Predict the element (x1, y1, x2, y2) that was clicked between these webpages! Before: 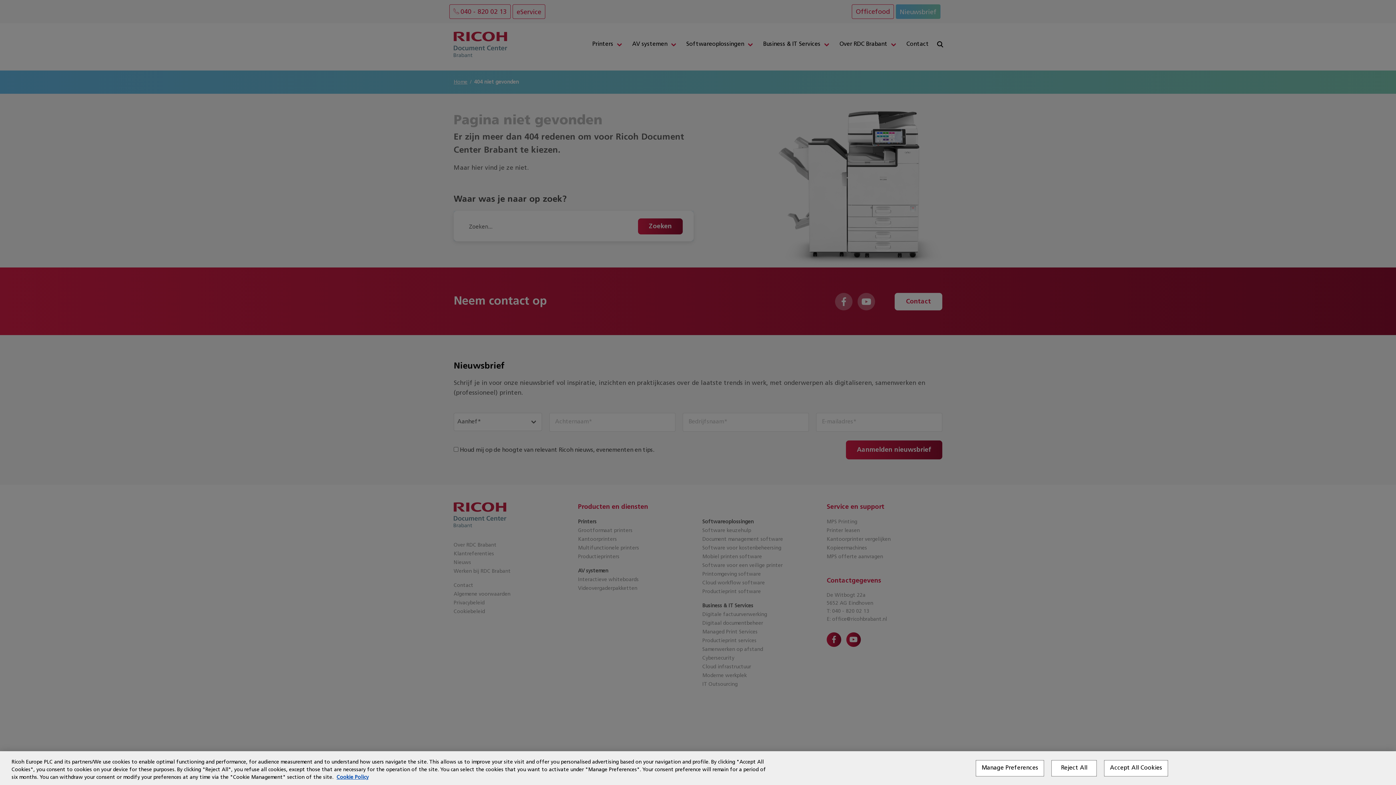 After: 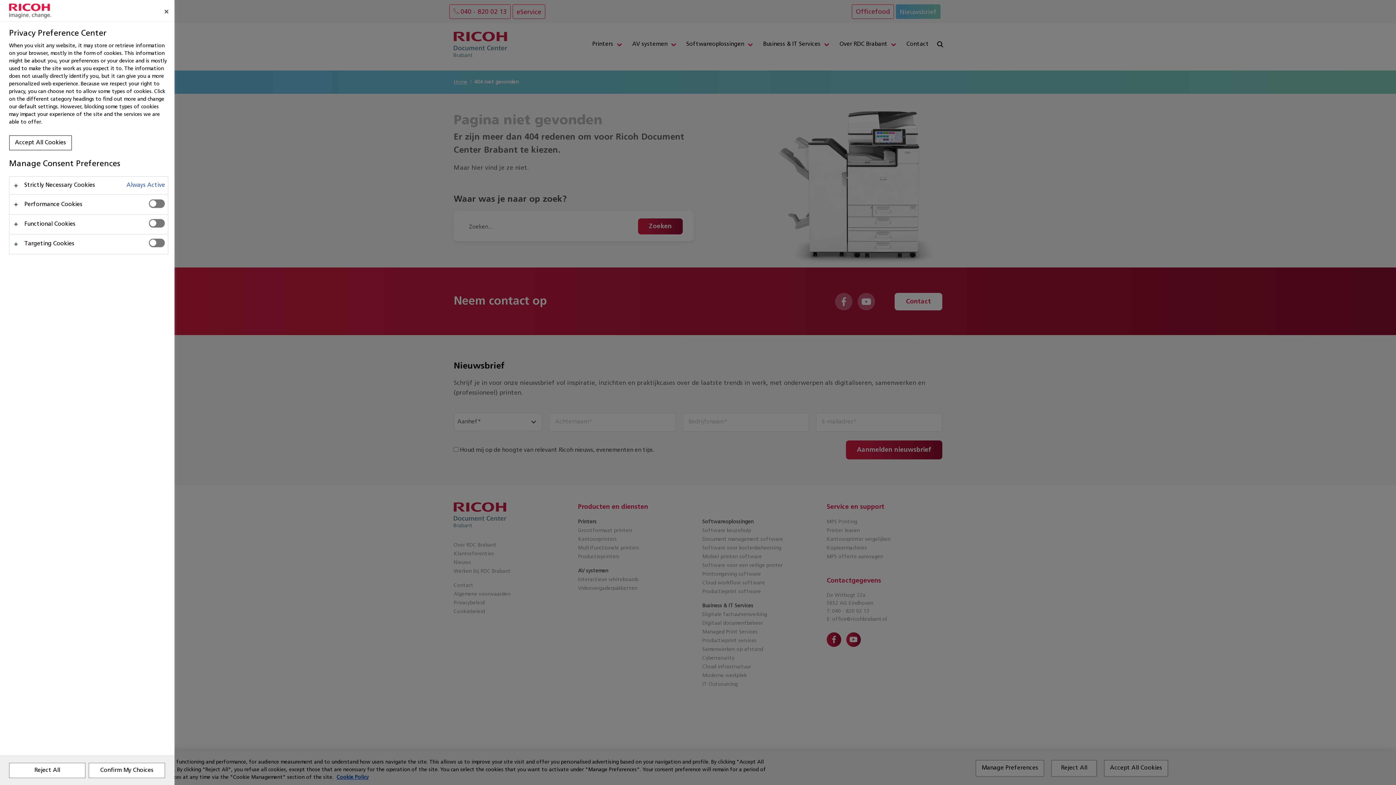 Action: bbox: (976, 760, 1044, 776) label: Manage Preferences